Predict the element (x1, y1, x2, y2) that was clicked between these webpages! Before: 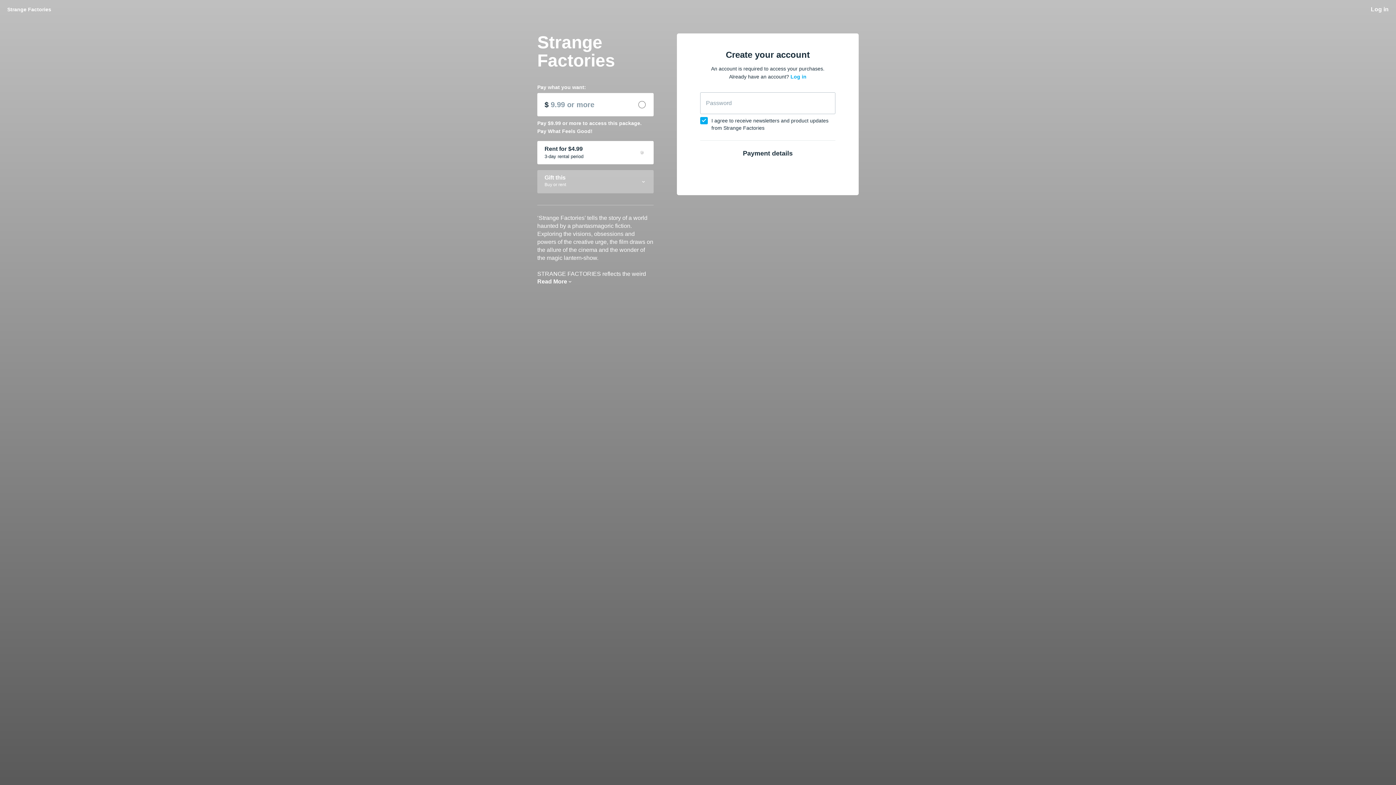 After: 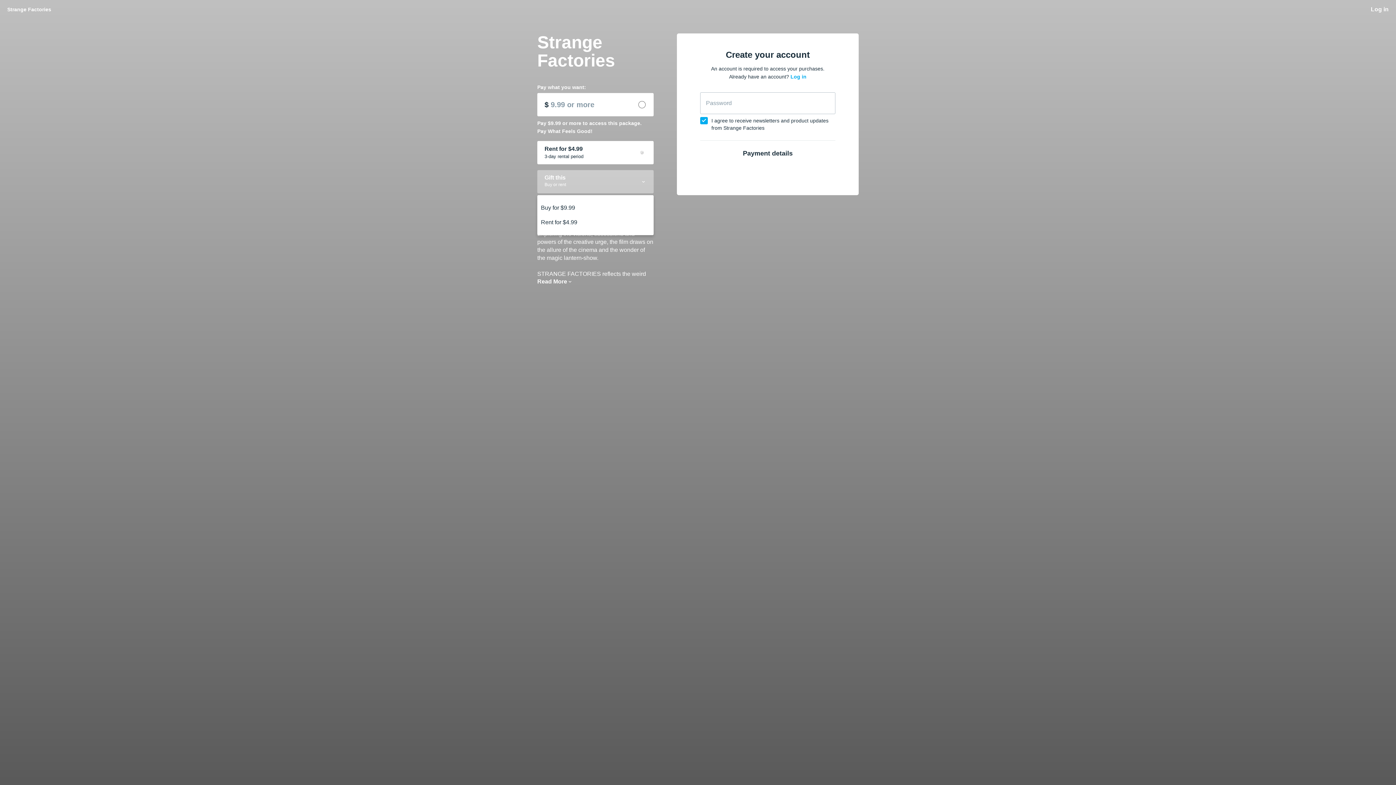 Action: bbox: (537, 170, 653, 193) label: Gift this
Buy or rent